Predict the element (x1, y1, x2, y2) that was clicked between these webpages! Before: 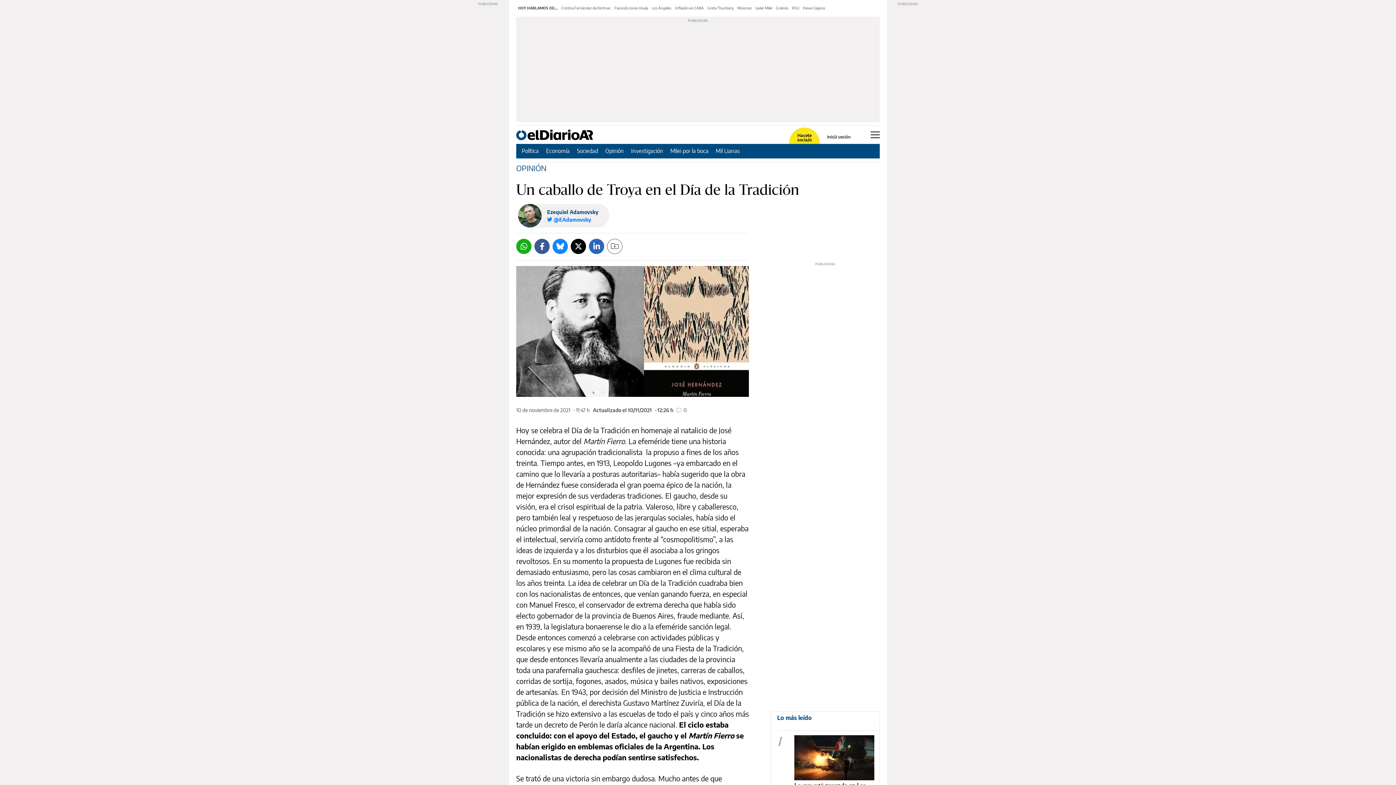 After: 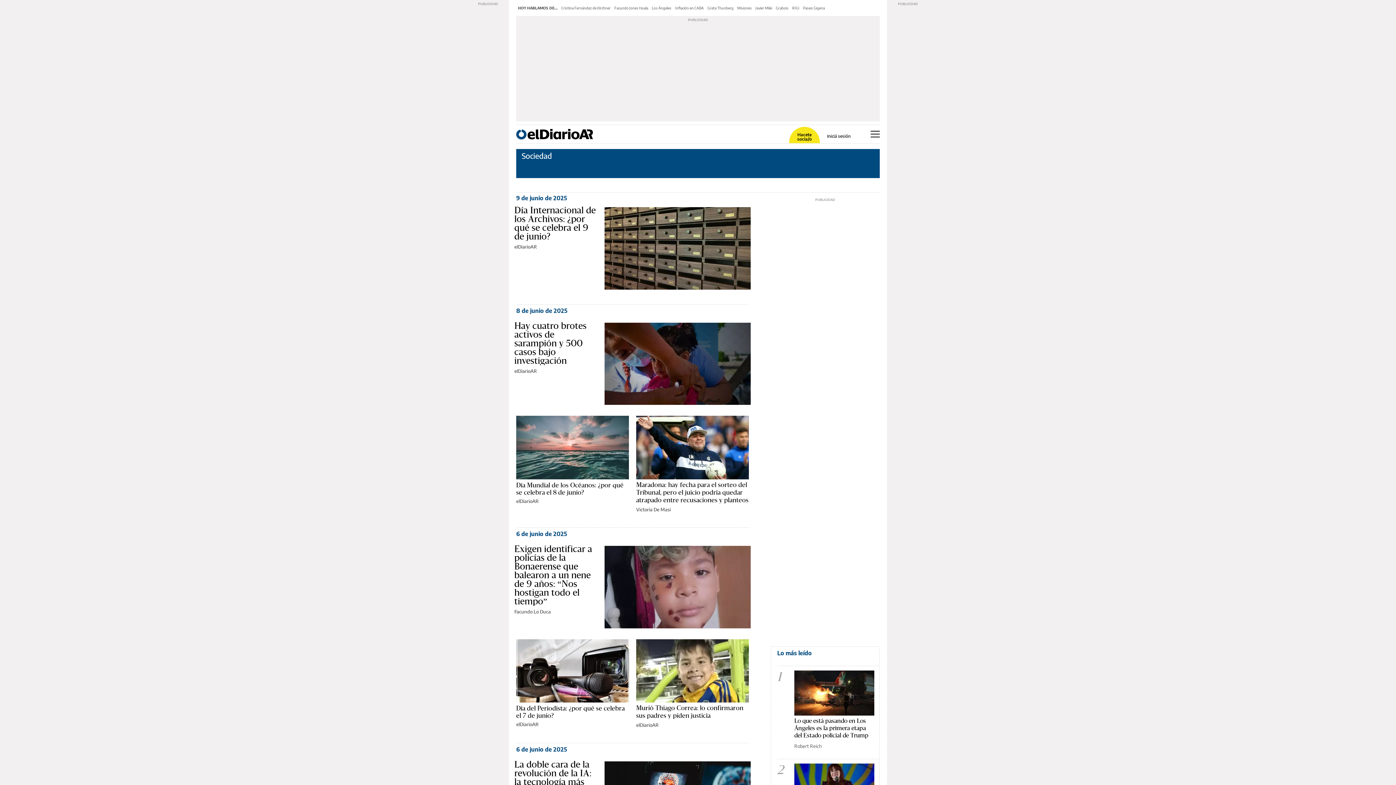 Action: label: Sociedad bbox: (577, 147, 598, 154)